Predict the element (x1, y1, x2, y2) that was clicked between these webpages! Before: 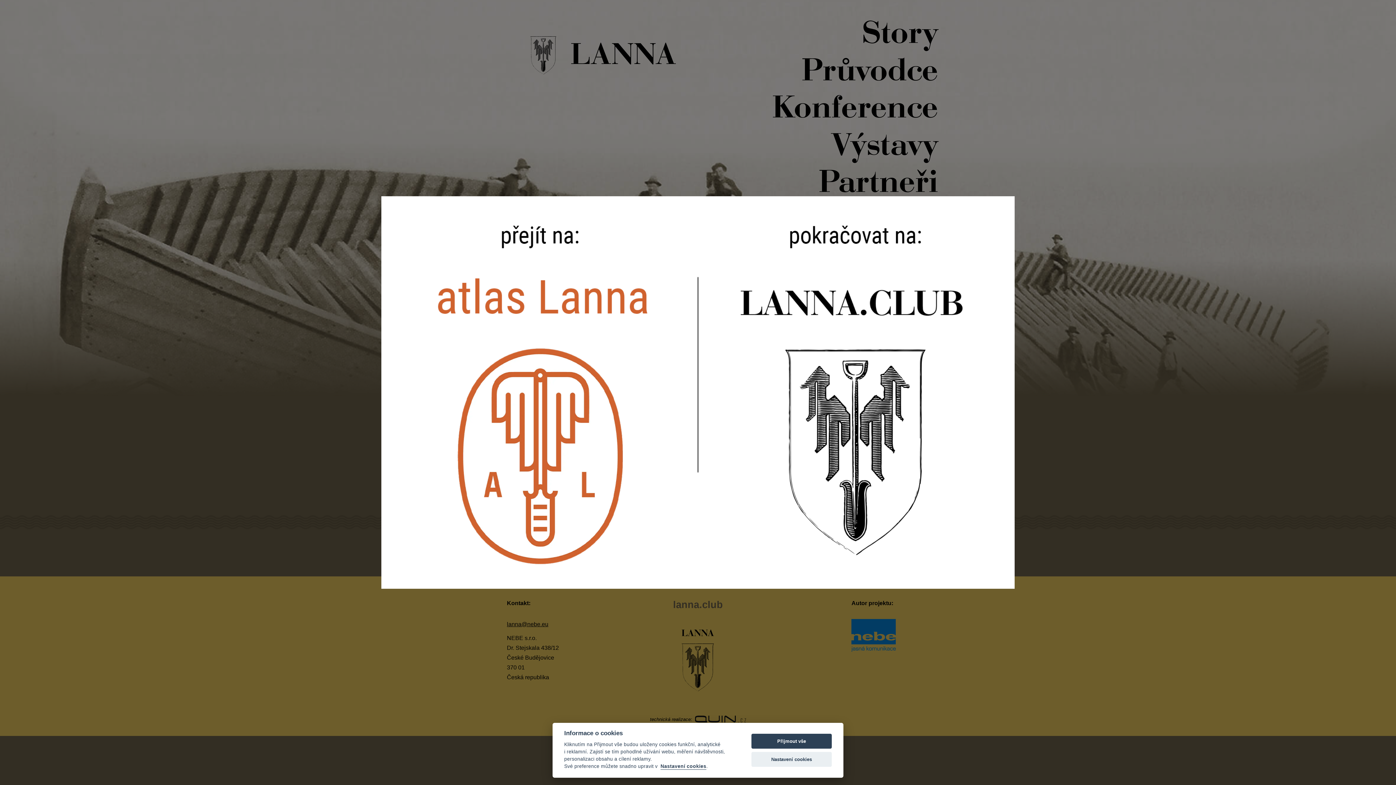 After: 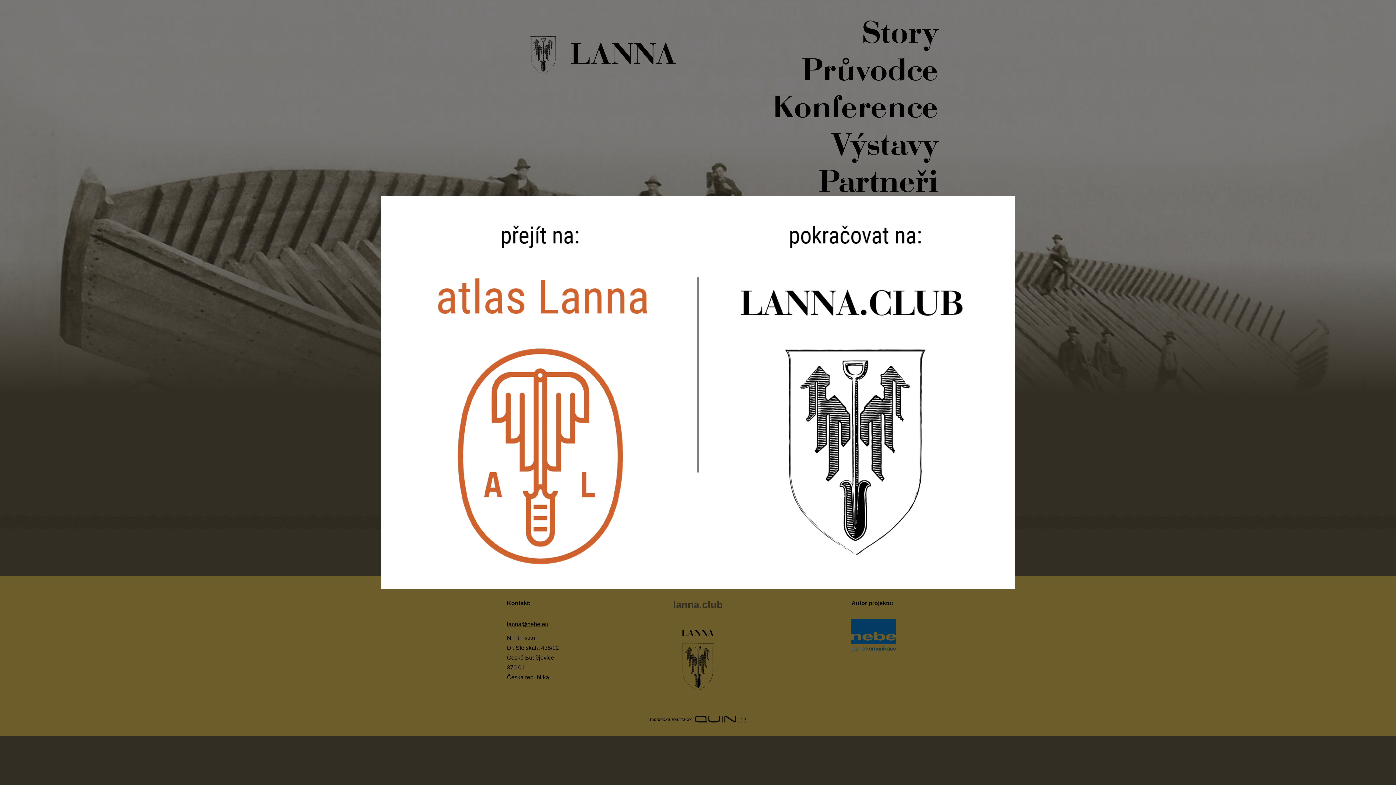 Action: bbox: (751, 734, 832, 749) label: Přijmout vše